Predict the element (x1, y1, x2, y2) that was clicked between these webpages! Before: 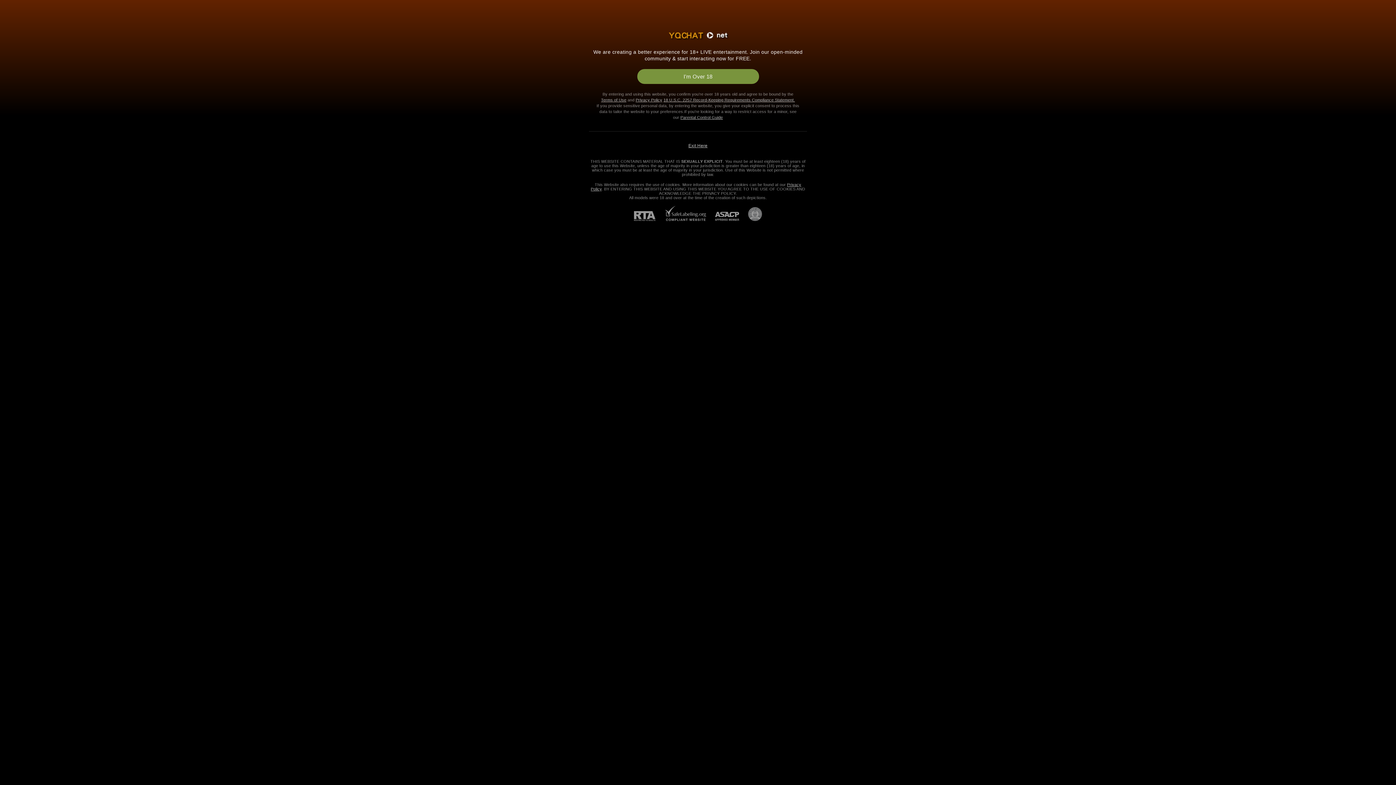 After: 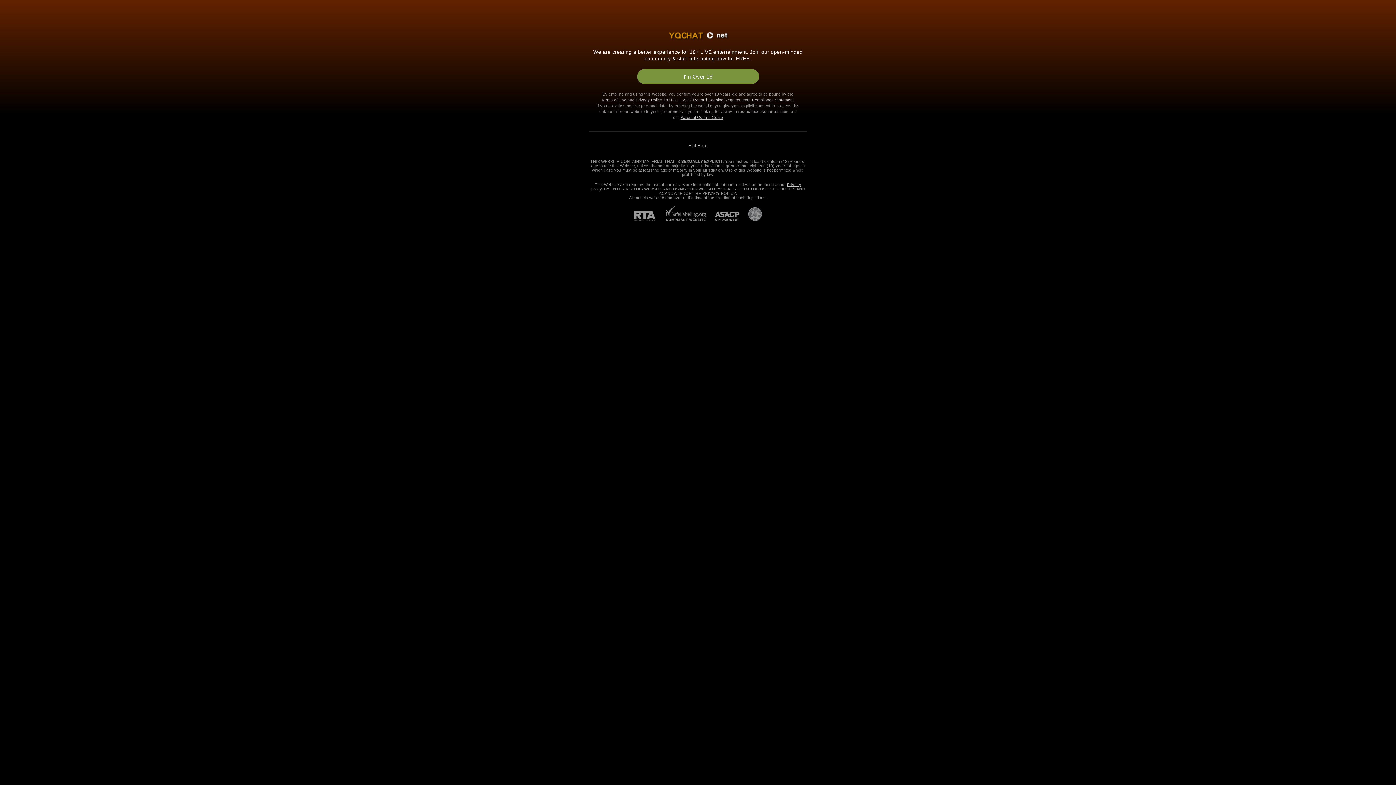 Action: label: ASACP bbox: (706, 212, 739, 221)